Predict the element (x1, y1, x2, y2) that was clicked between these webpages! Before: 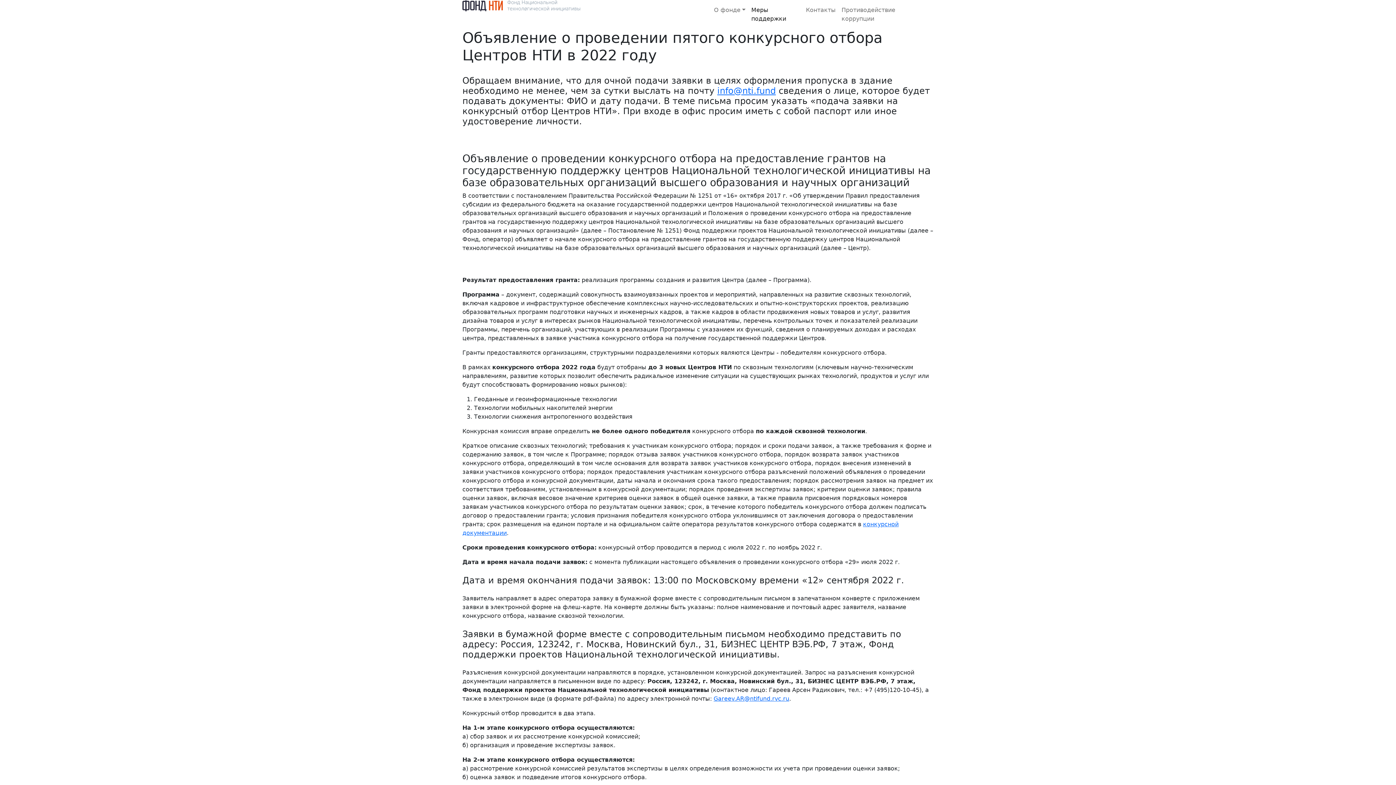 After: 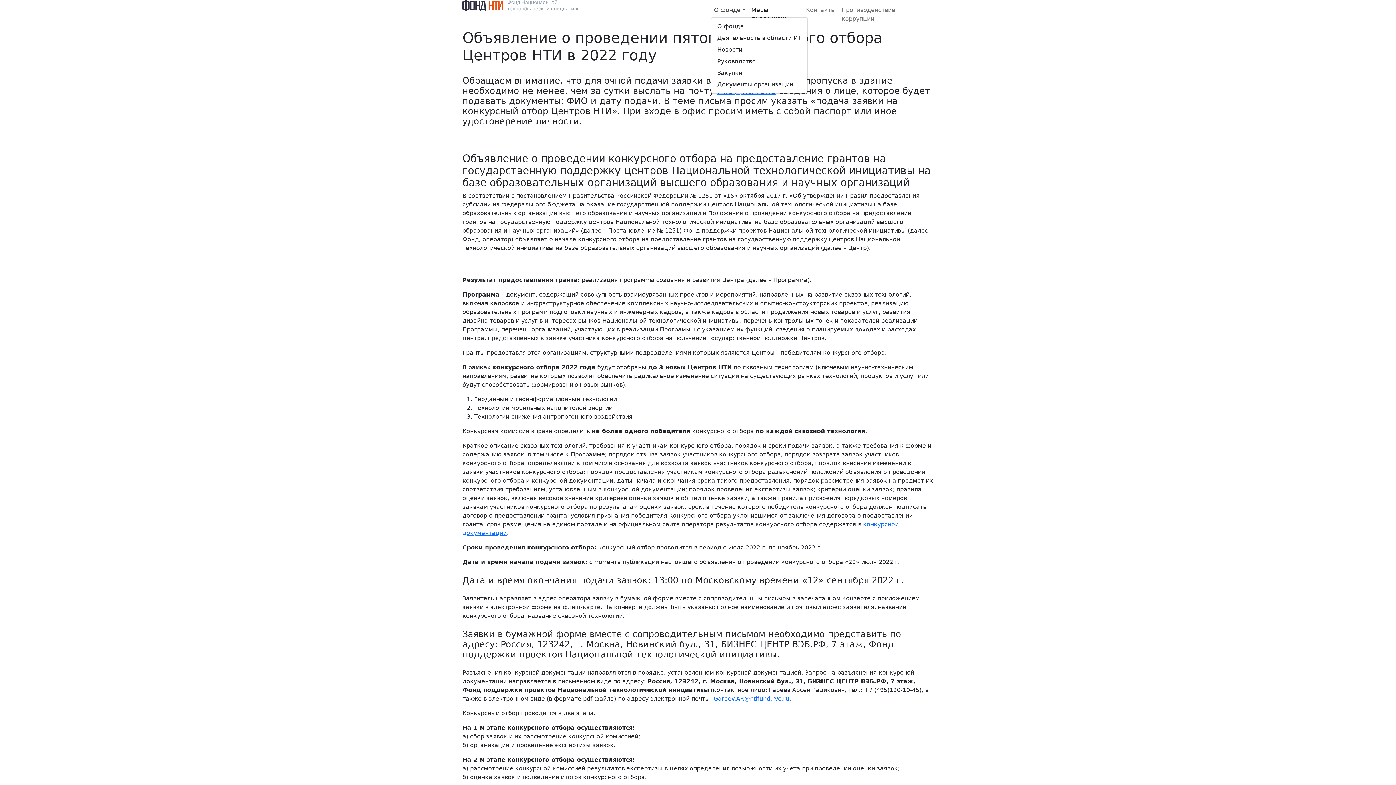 Action: label: О фонде bbox: (711, 2, 748, 17)